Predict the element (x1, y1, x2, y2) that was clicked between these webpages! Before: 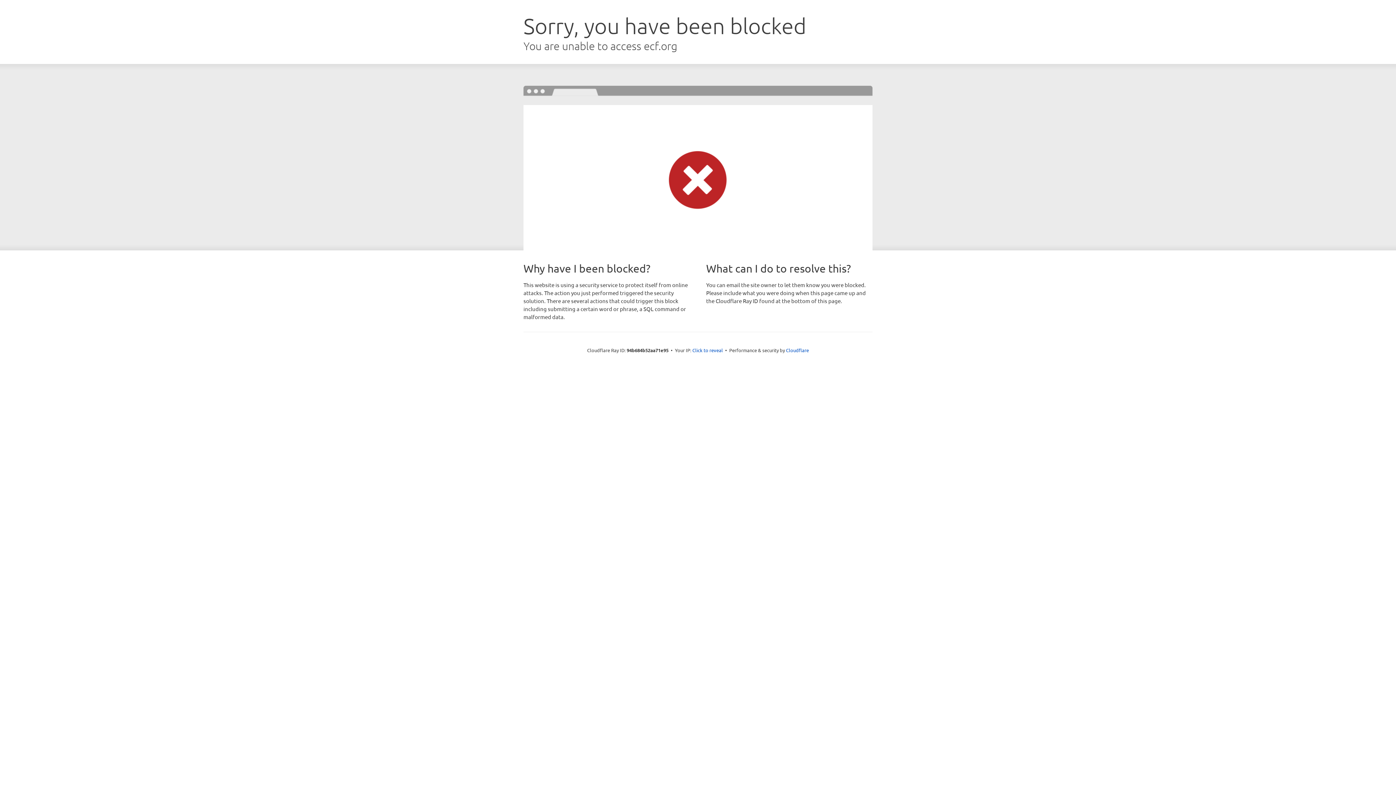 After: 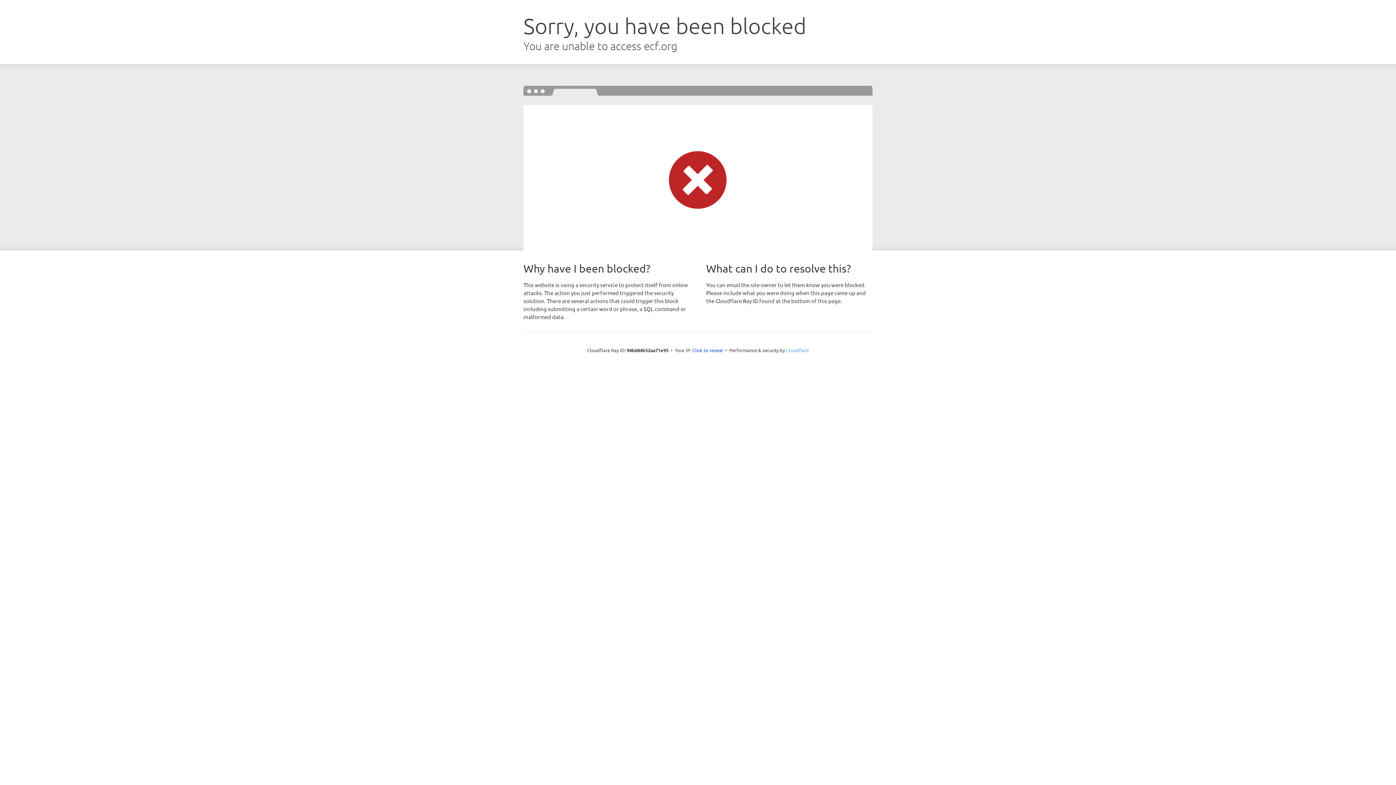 Action: bbox: (786, 347, 809, 353) label: Cloudflare